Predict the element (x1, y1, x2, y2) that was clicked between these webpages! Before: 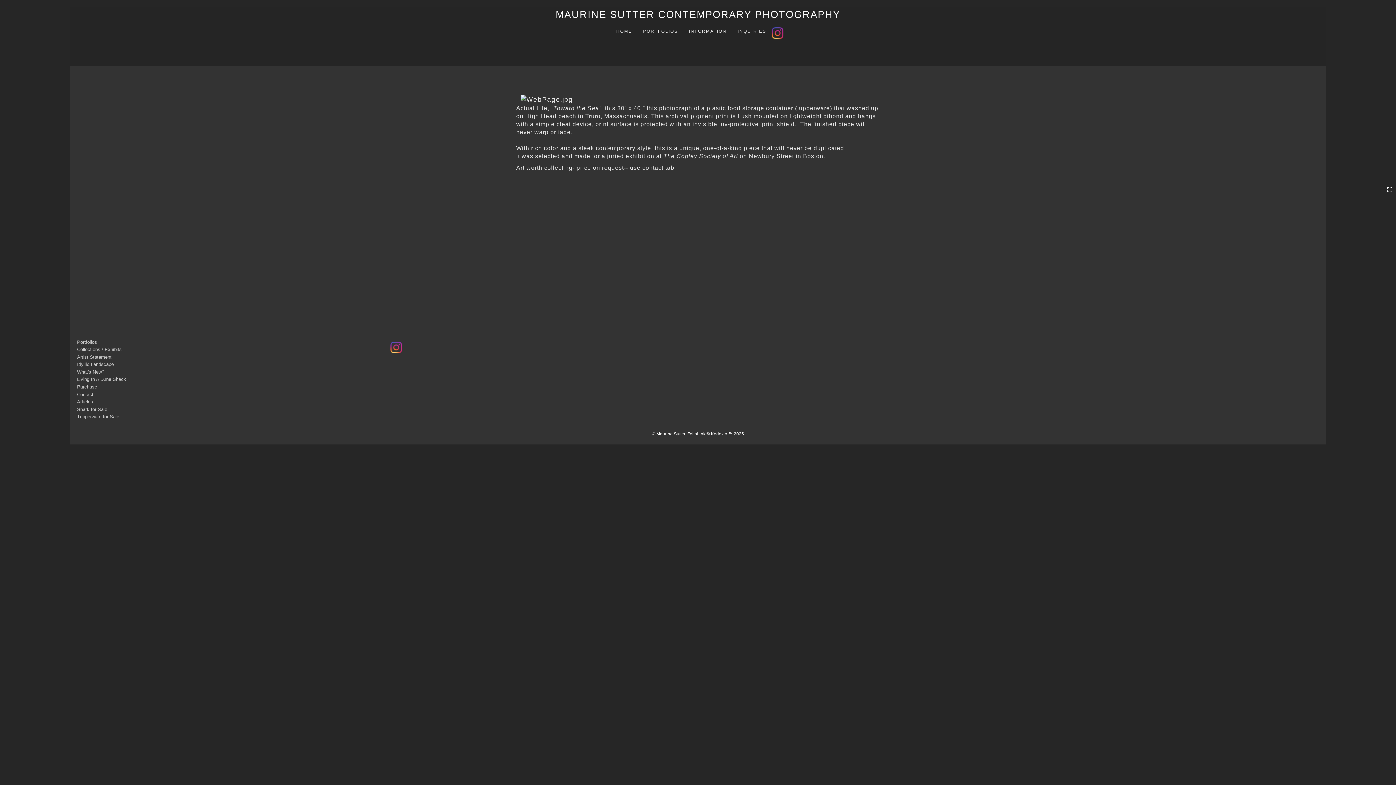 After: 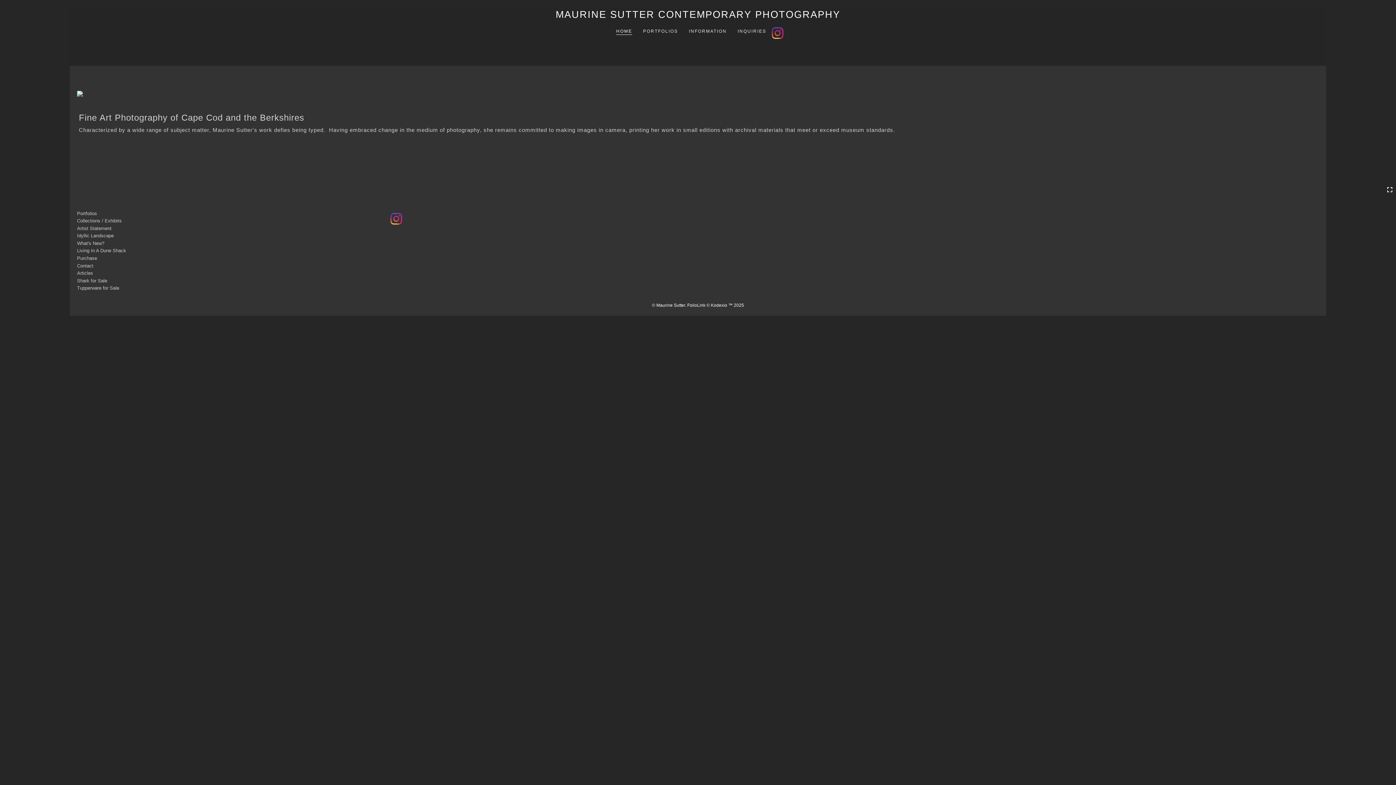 Action: label: HOME bbox: (610, 23, 637, 34)